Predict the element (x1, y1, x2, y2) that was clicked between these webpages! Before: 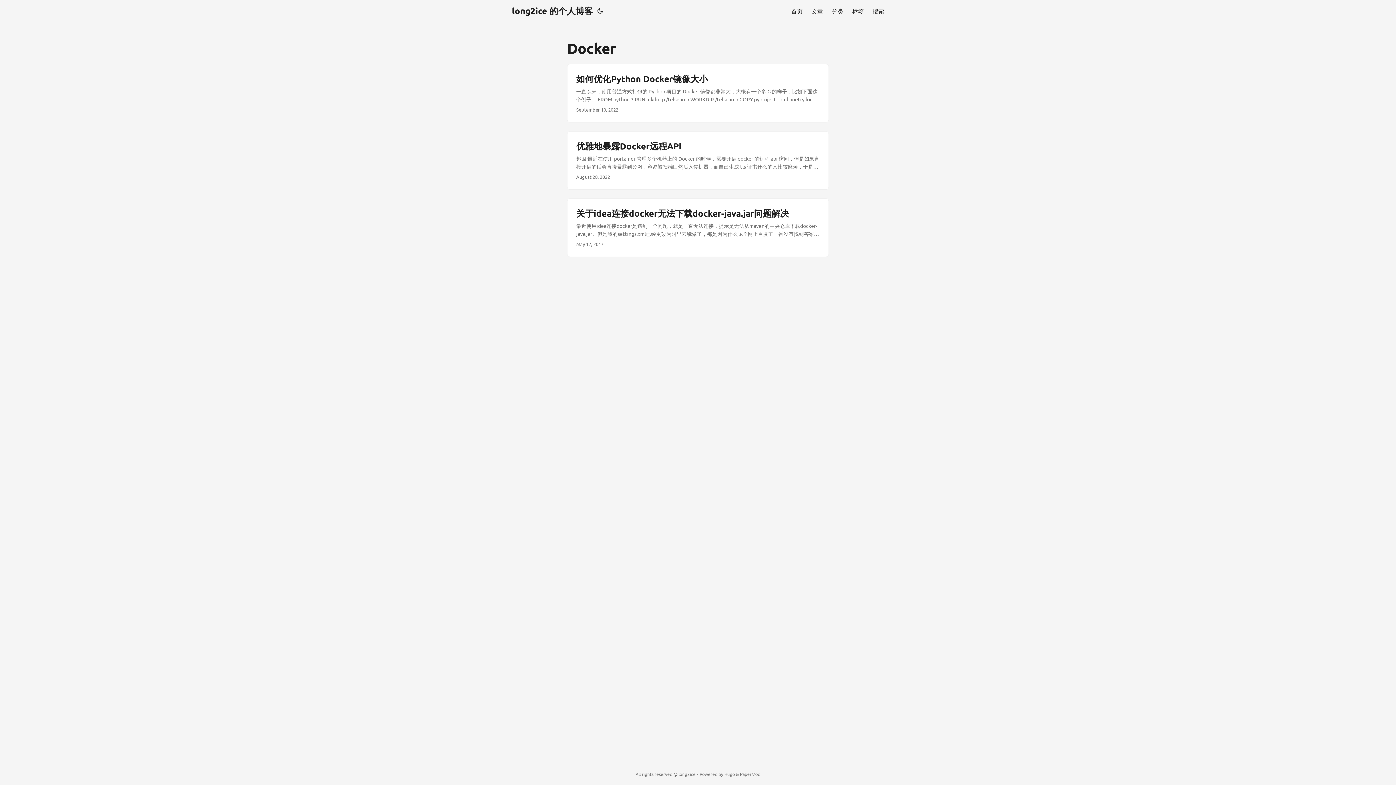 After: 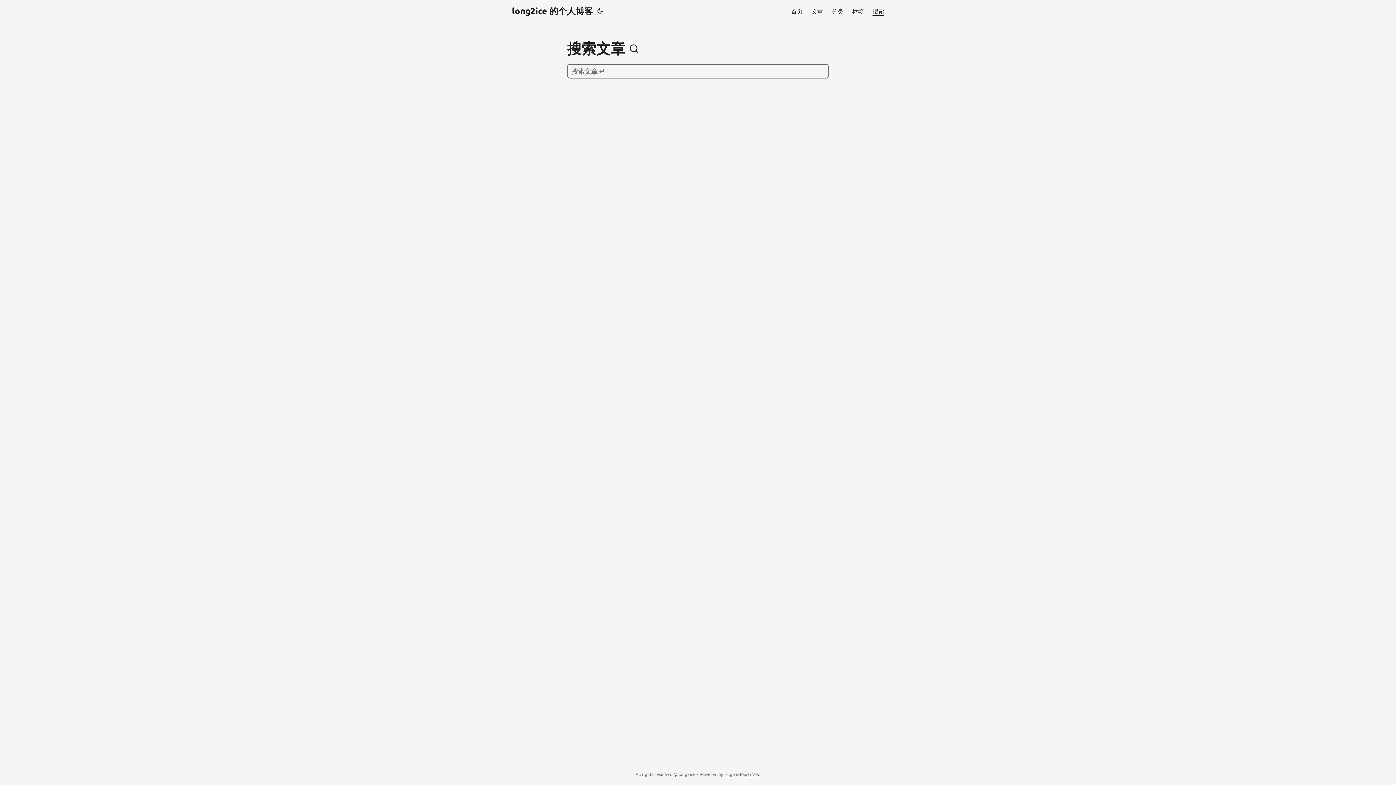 Action: label: 搜索 bbox: (872, 0, 884, 21)